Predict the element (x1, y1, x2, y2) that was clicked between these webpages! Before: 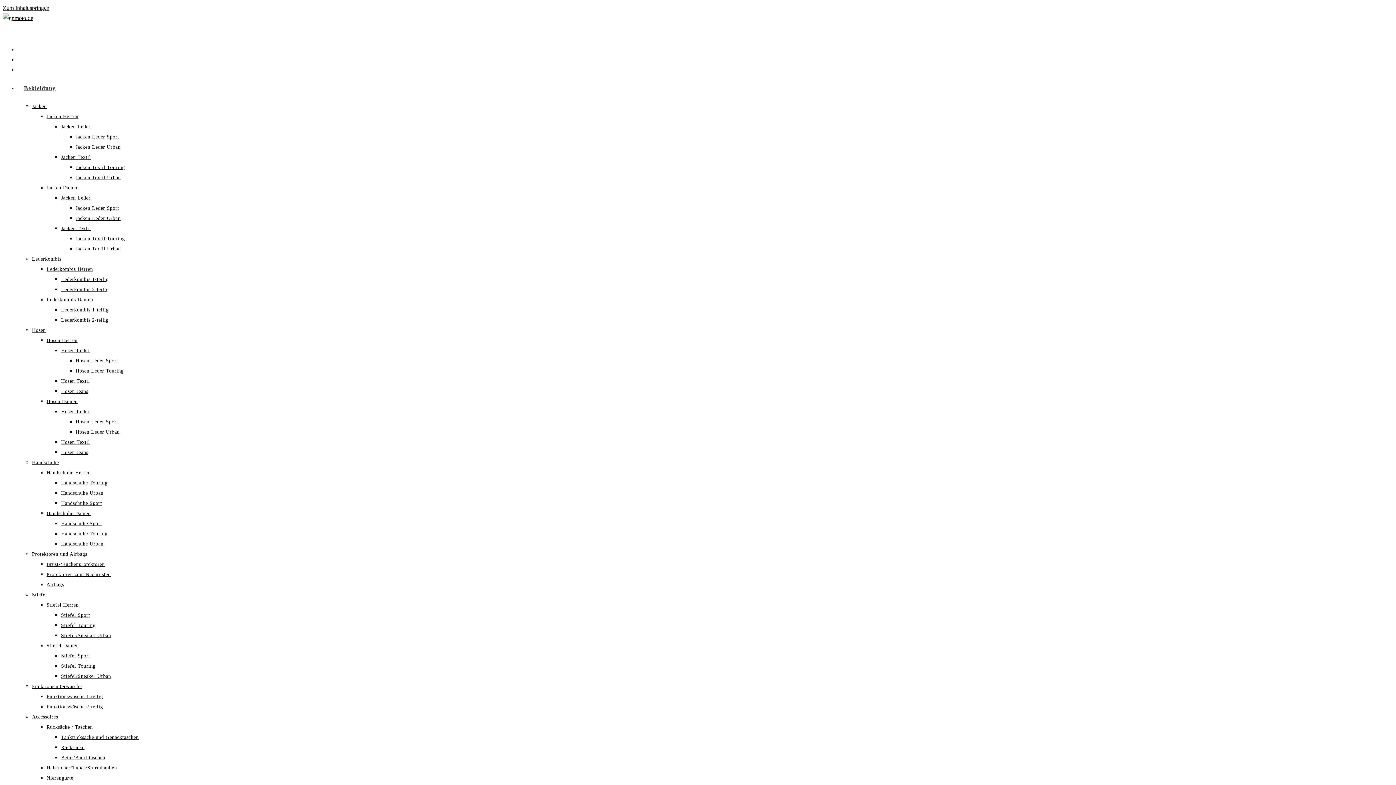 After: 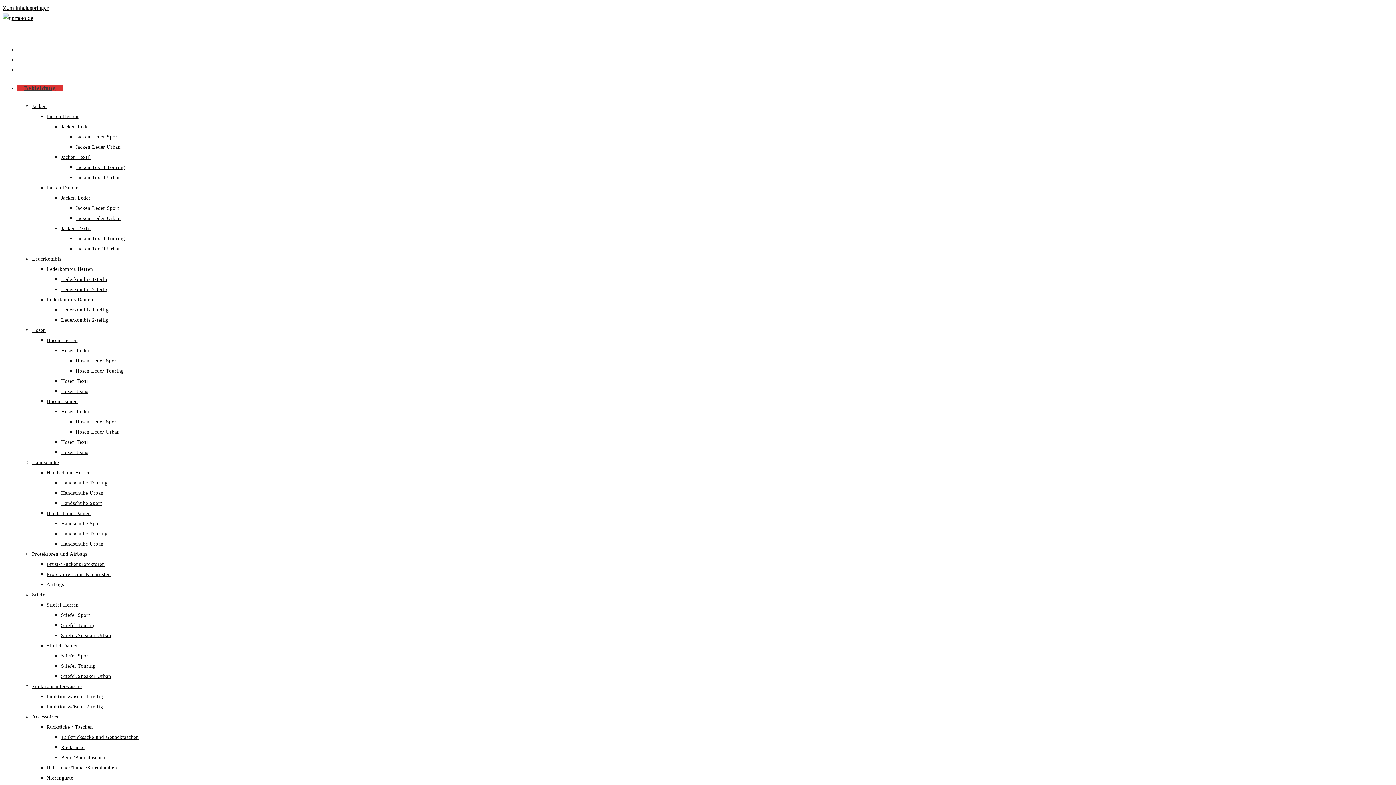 Action: bbox: (61, 521, 102, 526) label: Handschuhe Sport